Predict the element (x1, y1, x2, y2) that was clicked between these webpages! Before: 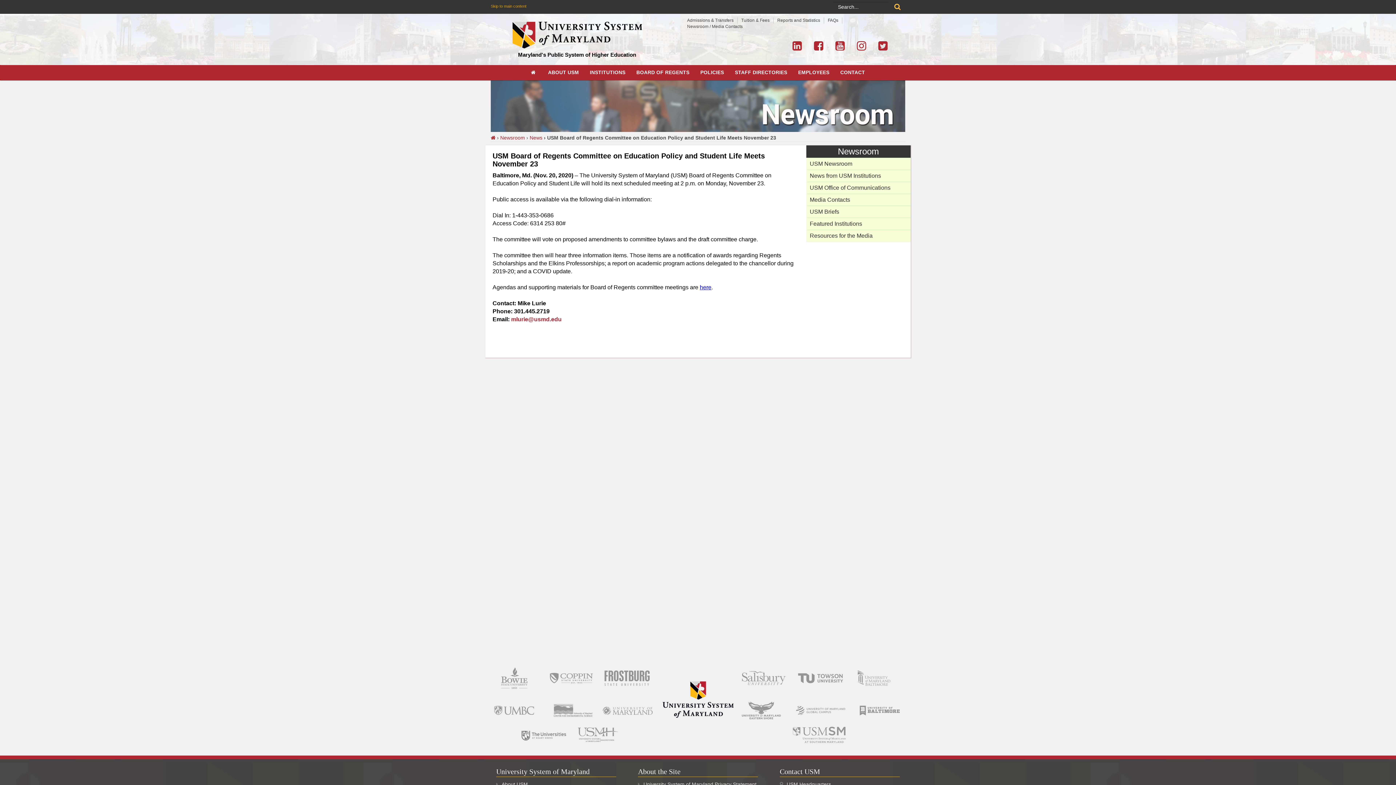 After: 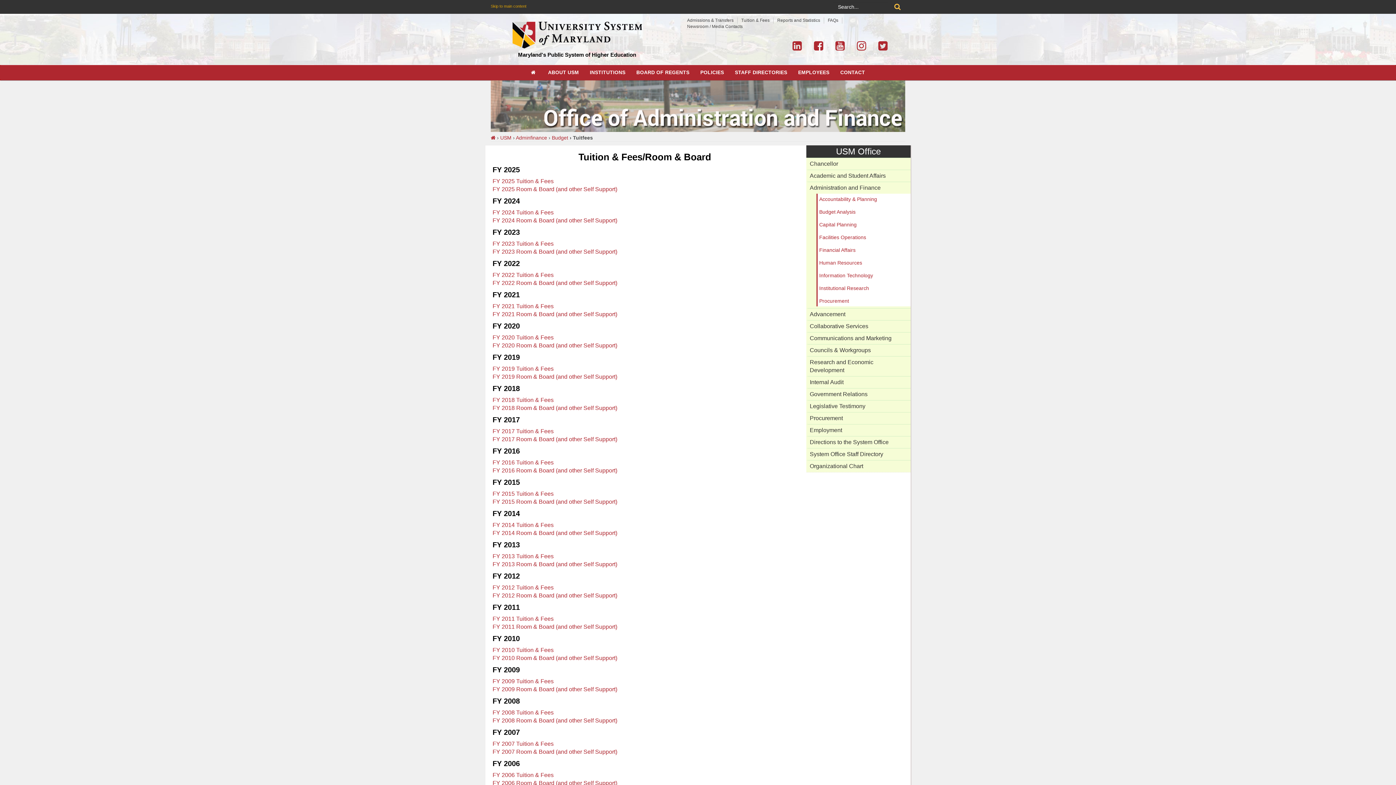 Action: bbox: (737, 17, 773, 23) label: Tuition & Fees